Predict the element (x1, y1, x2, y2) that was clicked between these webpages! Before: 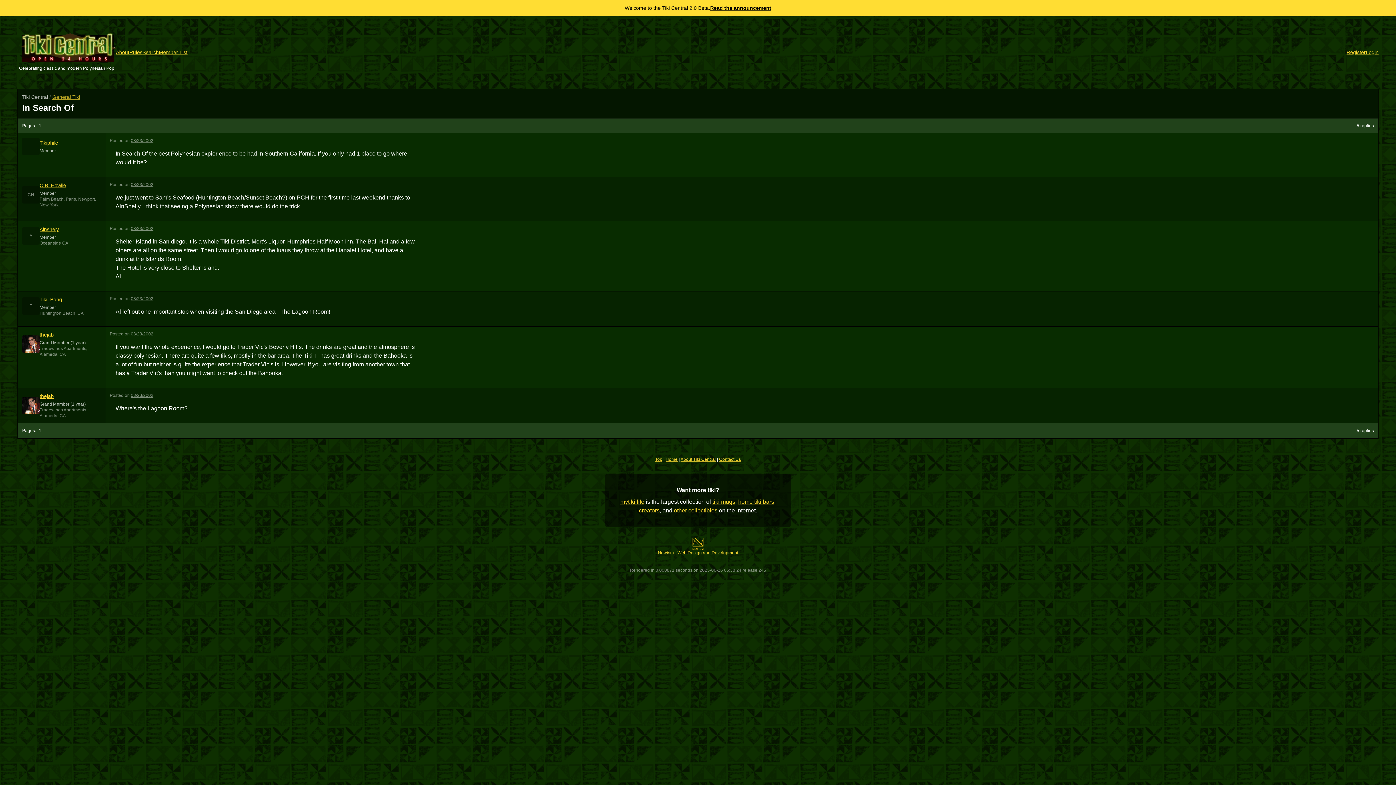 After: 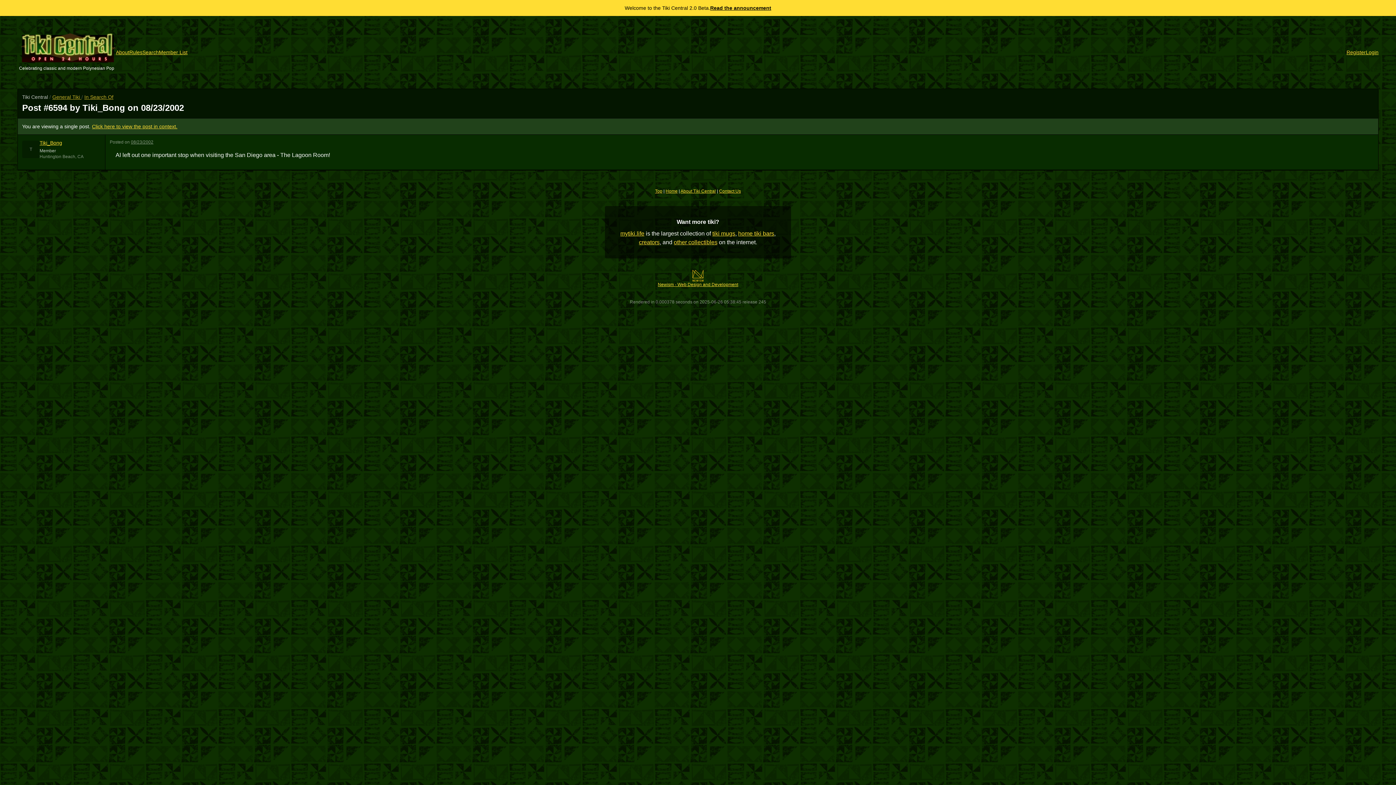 Action: label: 08/23/2002 bbox: (130, 296, 153, 301)